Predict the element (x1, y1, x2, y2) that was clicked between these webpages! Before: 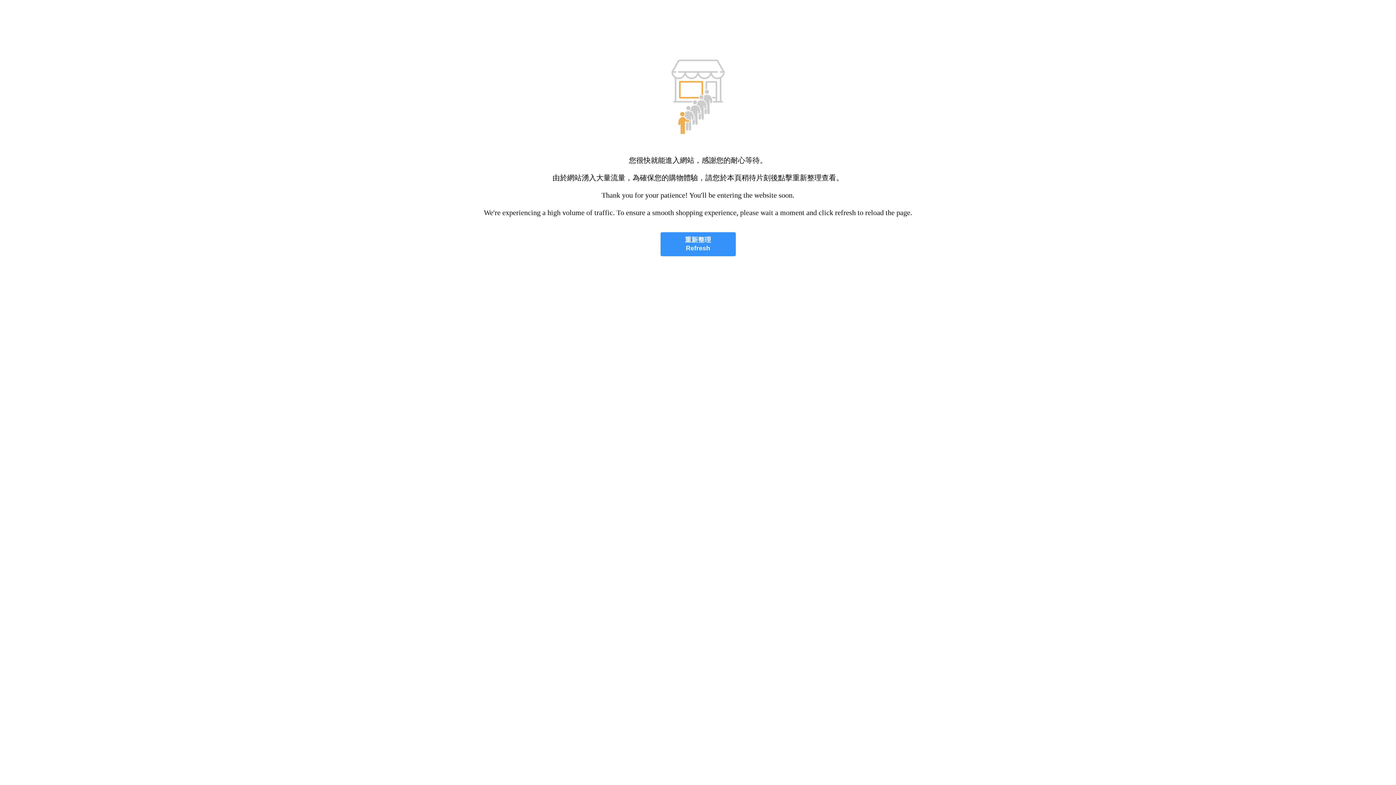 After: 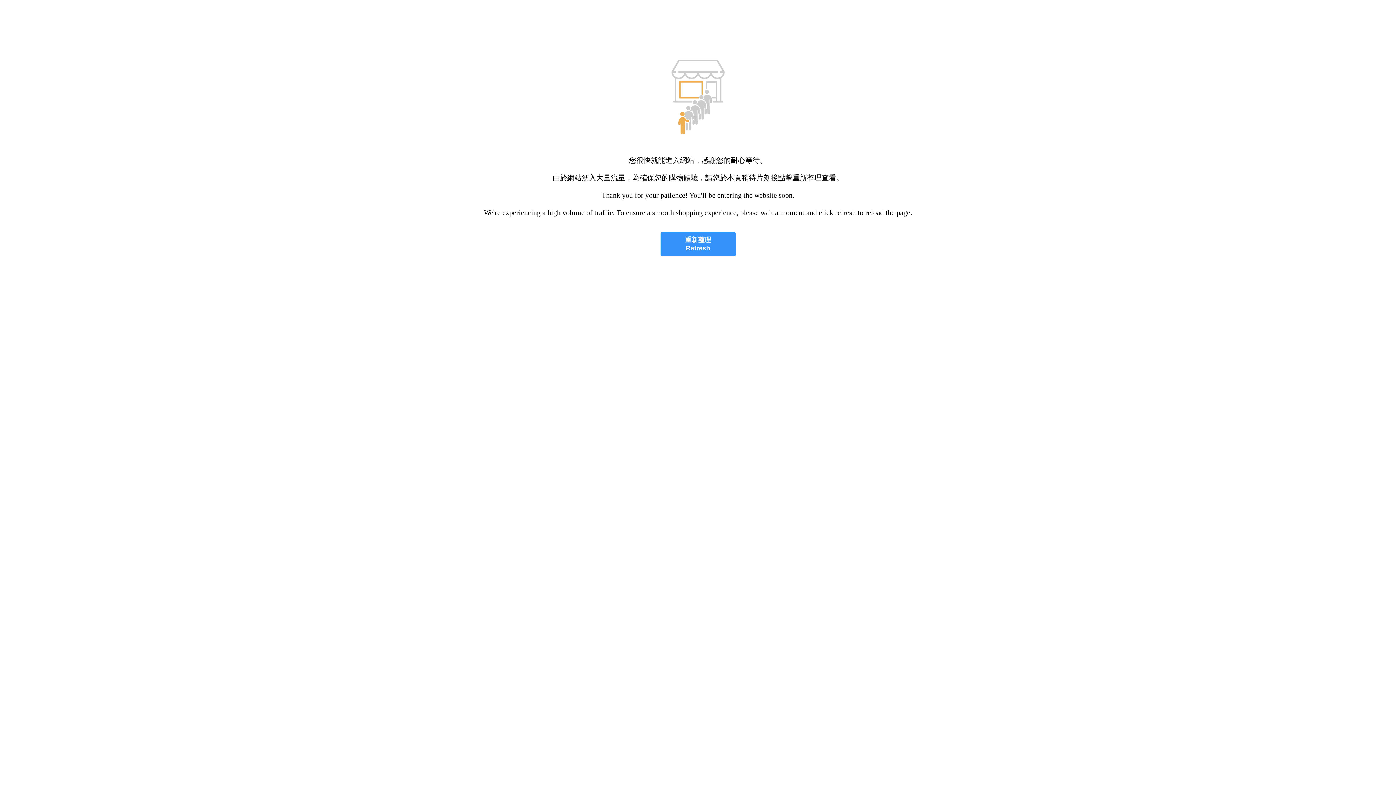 Action: bbox: (660, 232, 735, 256) label: 重新整理
Refresh